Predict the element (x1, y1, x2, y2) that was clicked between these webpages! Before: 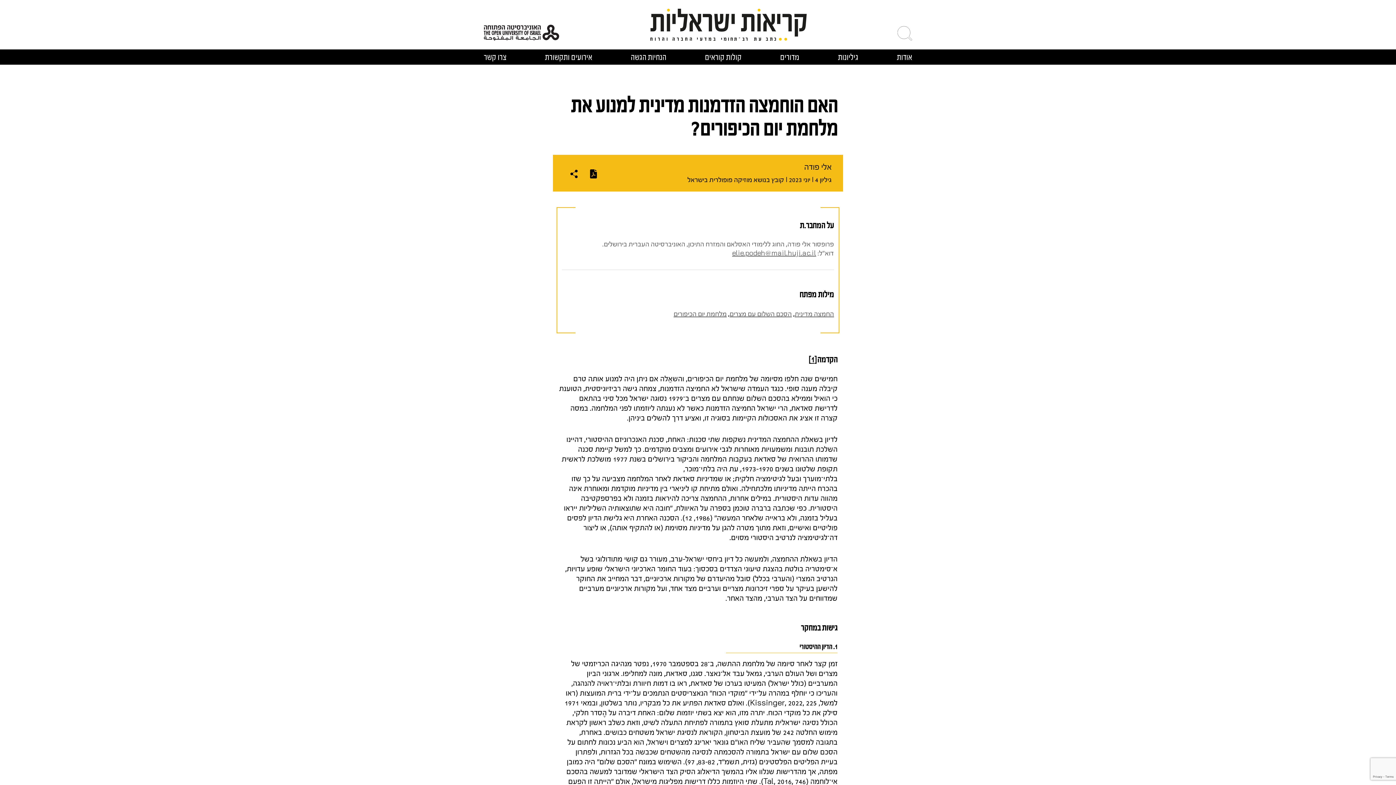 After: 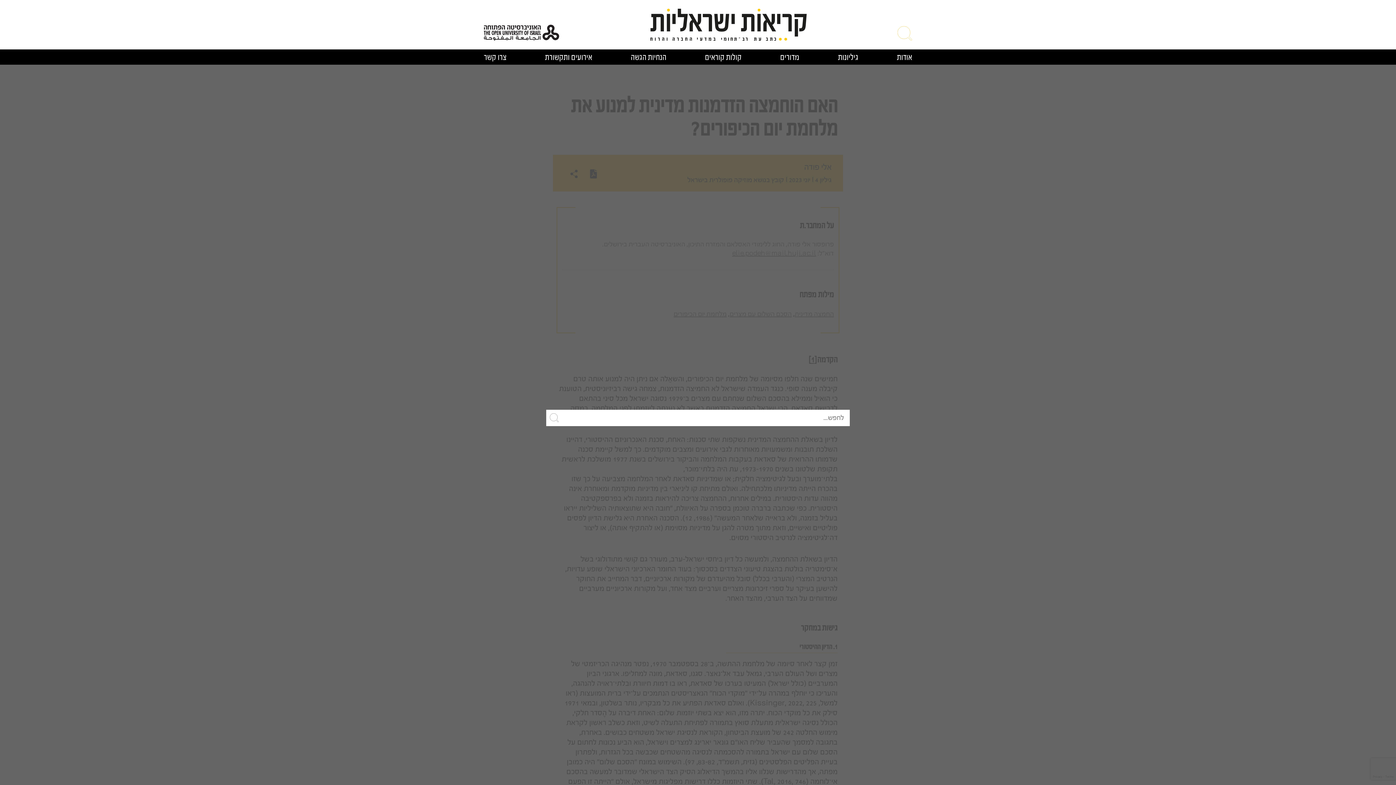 Action: label: Search the site bbox: (897, 26, 912, 40)